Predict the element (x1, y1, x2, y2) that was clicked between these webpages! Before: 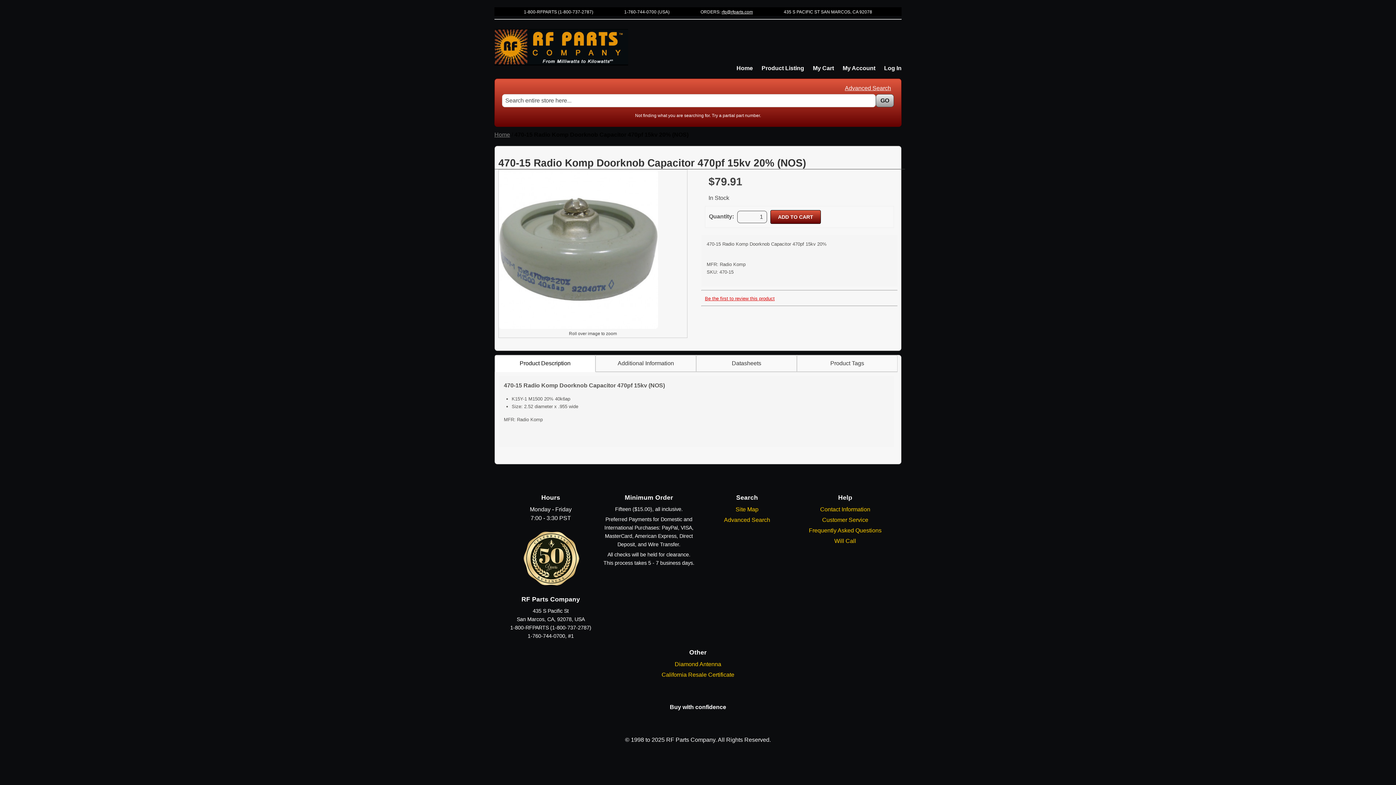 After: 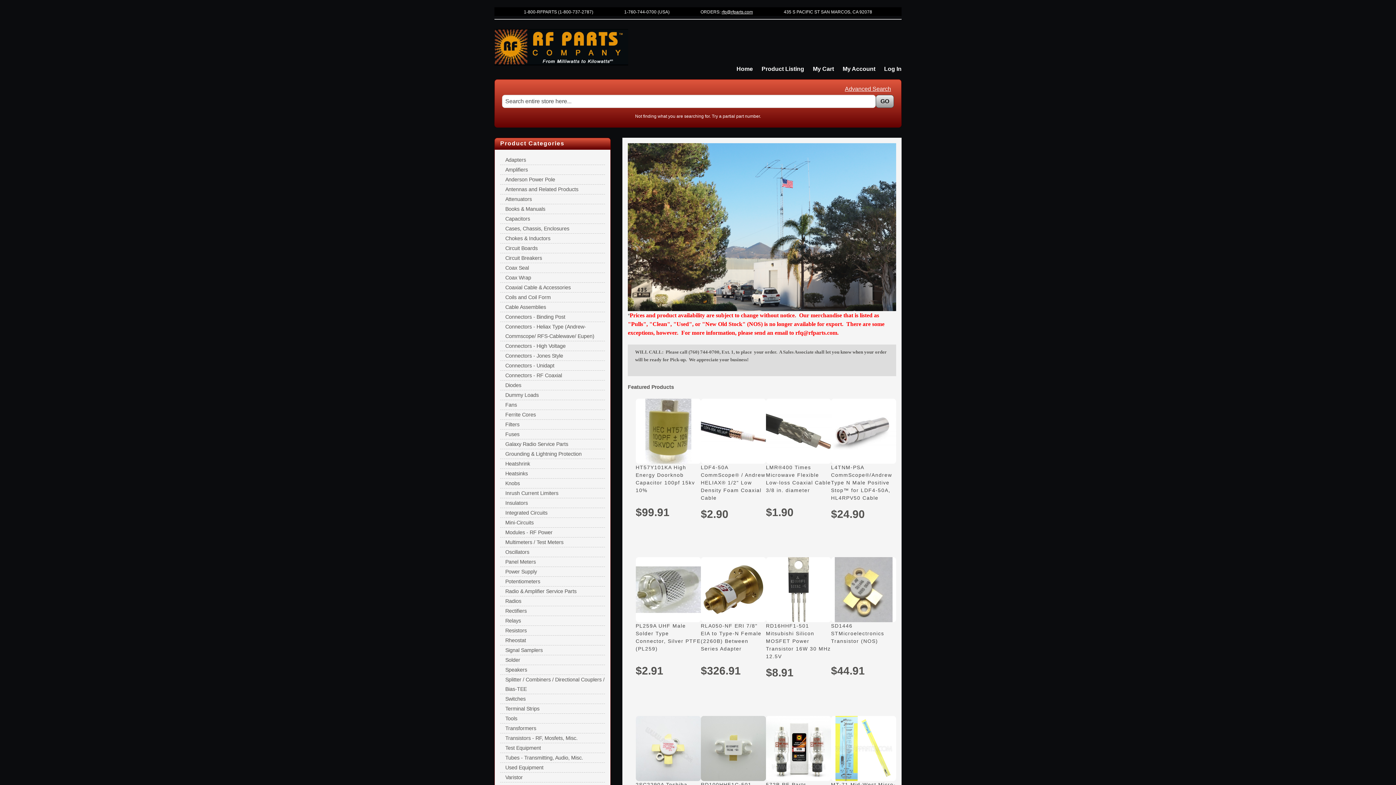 Action: bbox: (494, 30, 628, 36) label: RF Parts Company